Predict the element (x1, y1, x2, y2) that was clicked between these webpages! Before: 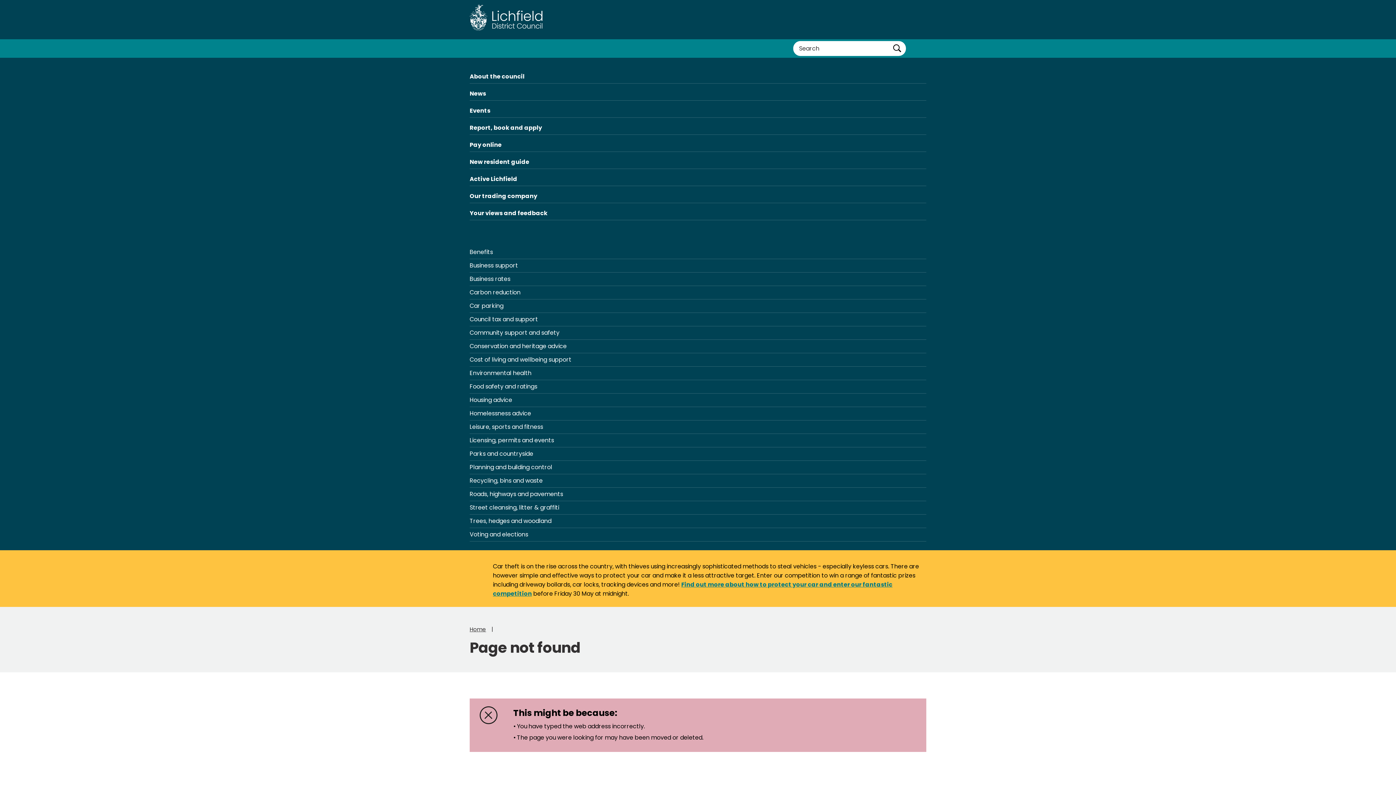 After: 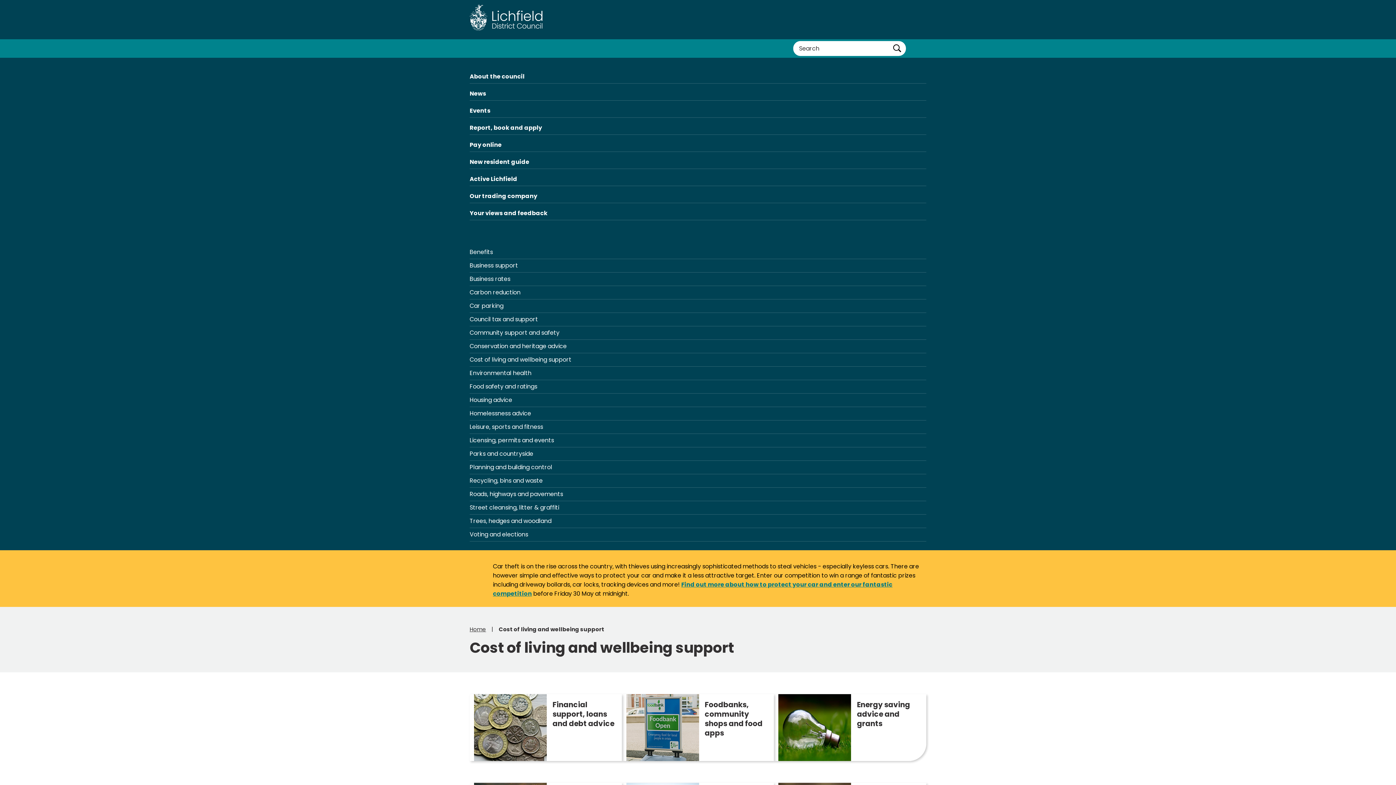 Action: bbox: (469, 353, 926, 366) label: Cost of living and wellbeing support